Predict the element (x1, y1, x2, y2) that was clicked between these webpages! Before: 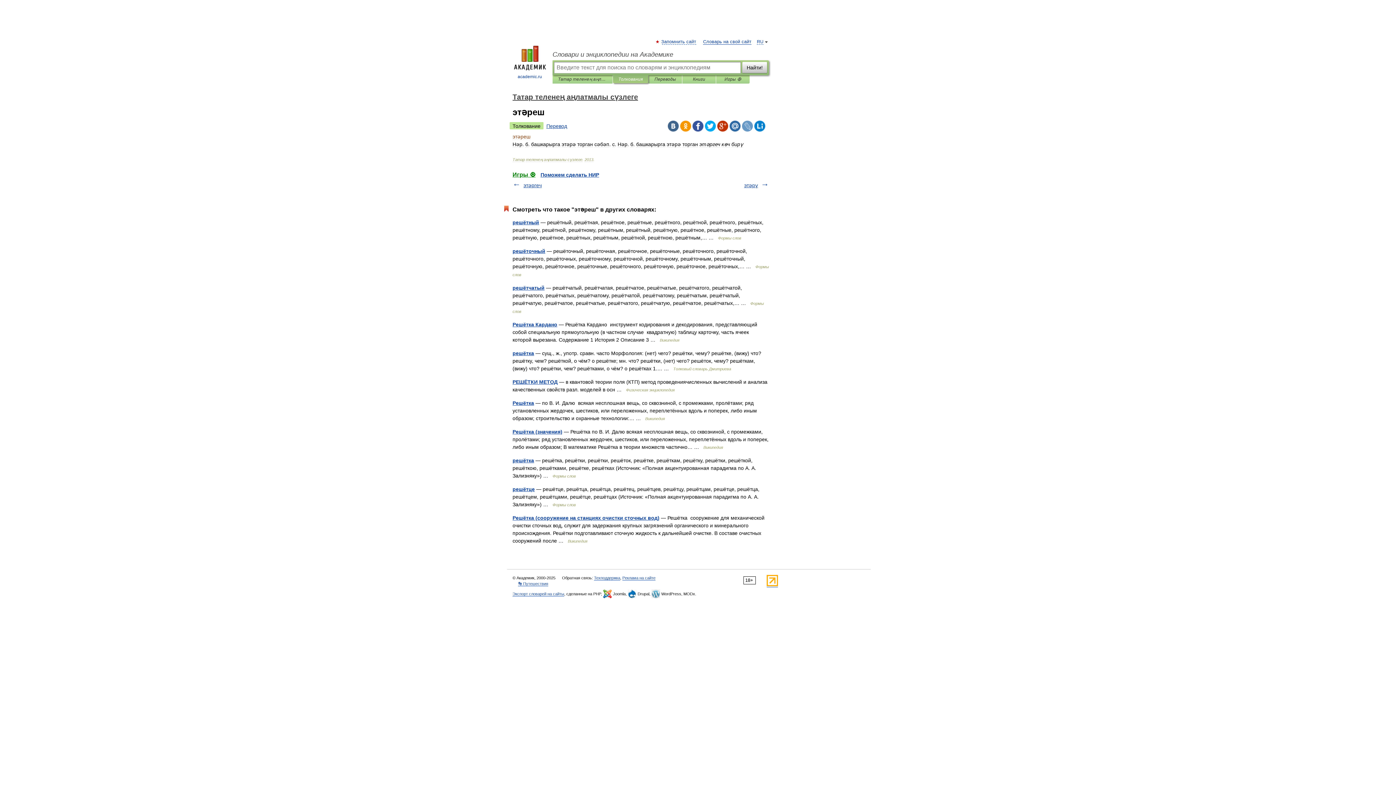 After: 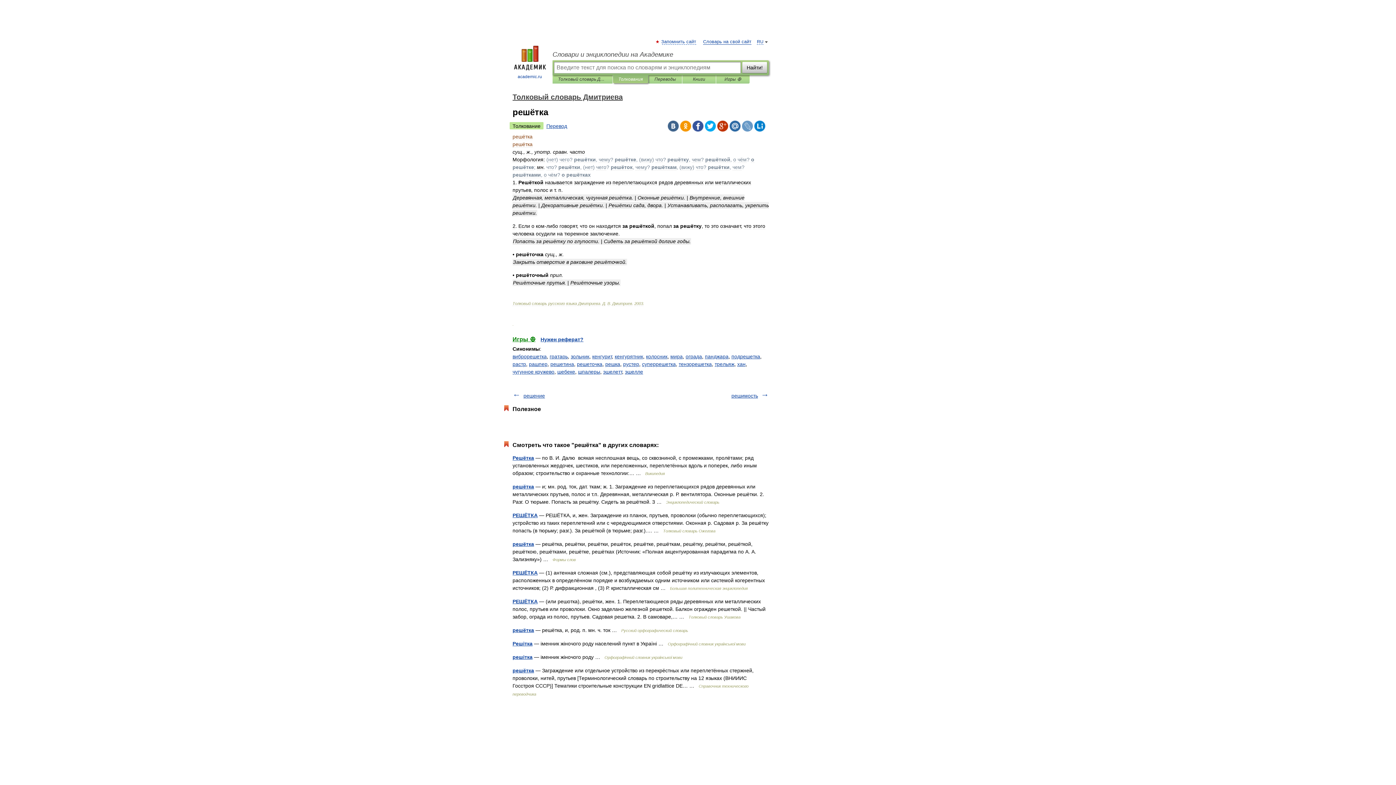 Action: bbox: (512, 350, 534, 356) label: решётка